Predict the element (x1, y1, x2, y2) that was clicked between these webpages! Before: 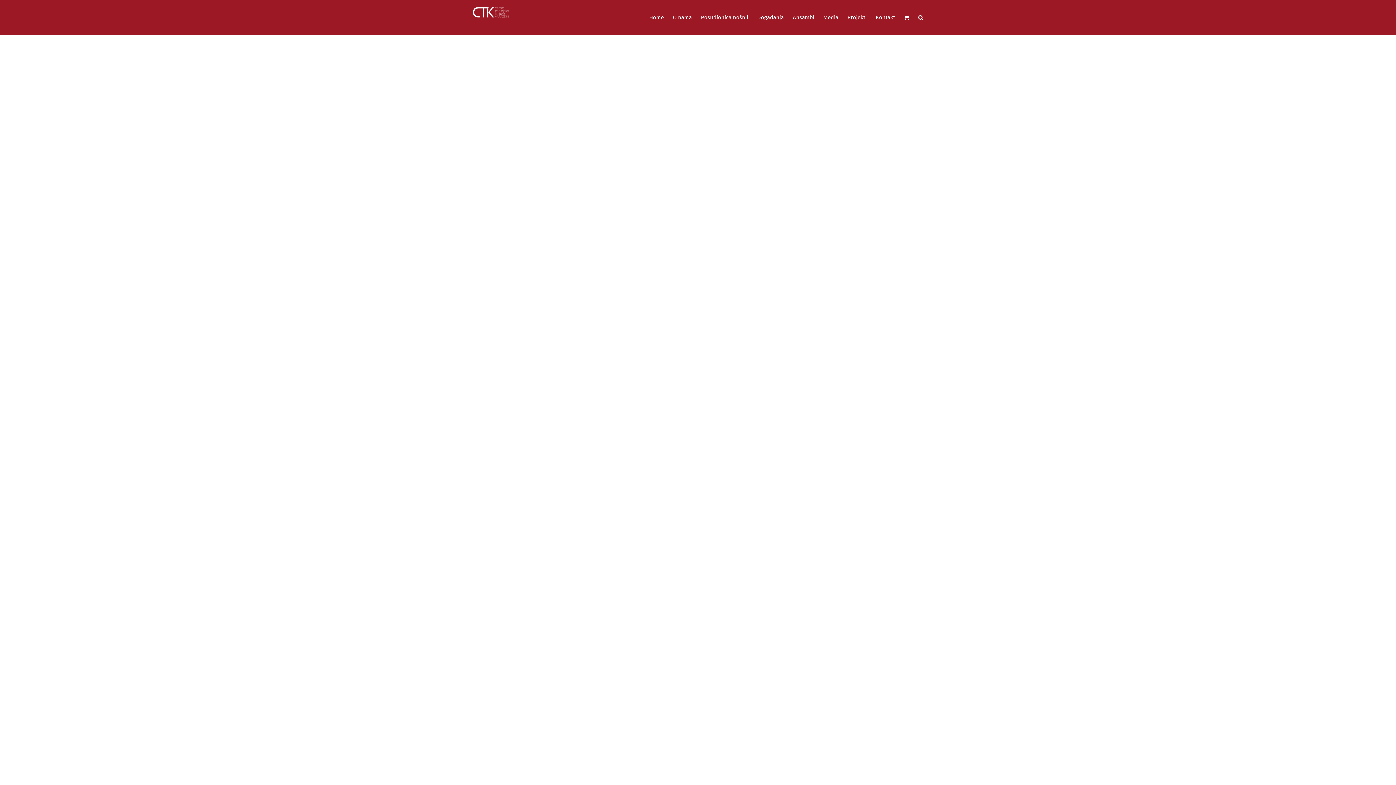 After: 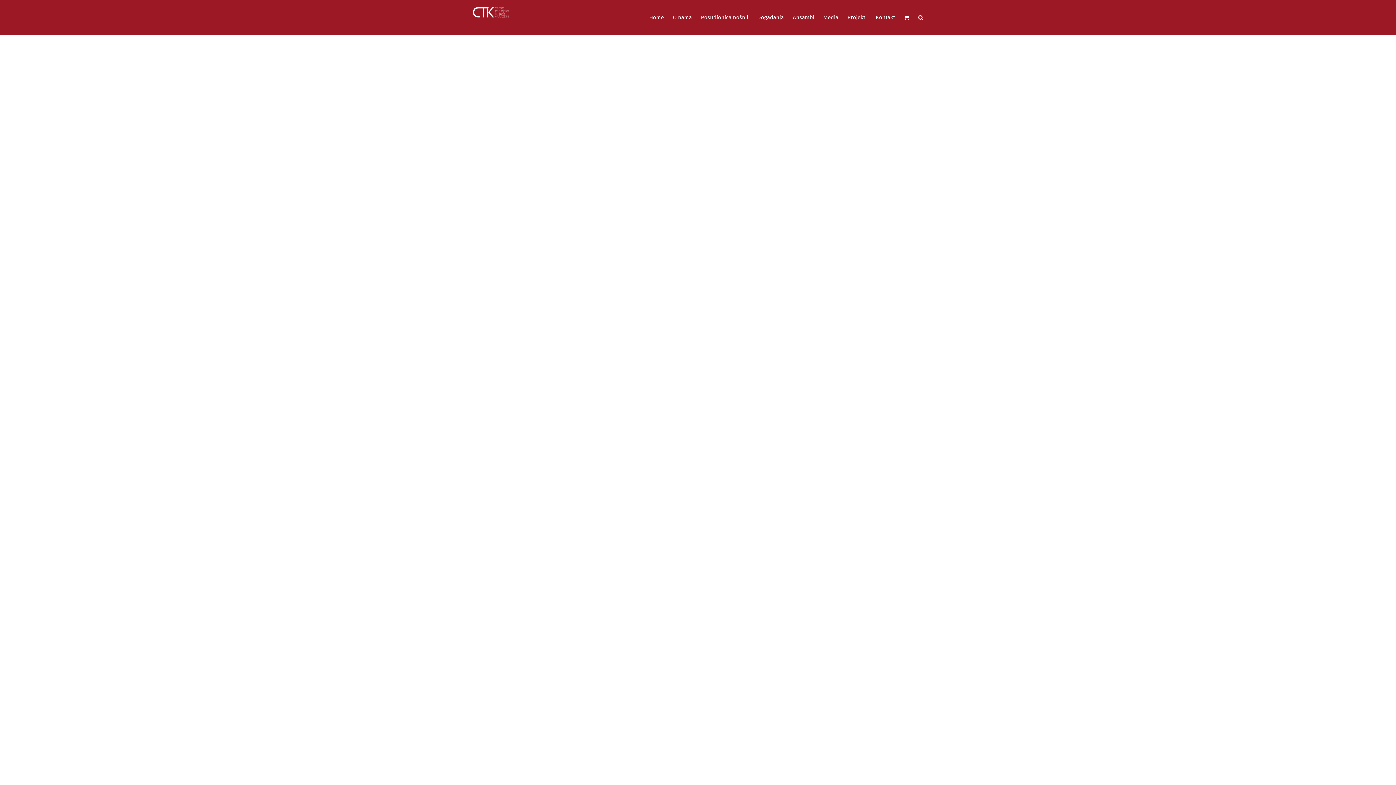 Action: label: Ansambl bbox: (793, 0, 814, 35)